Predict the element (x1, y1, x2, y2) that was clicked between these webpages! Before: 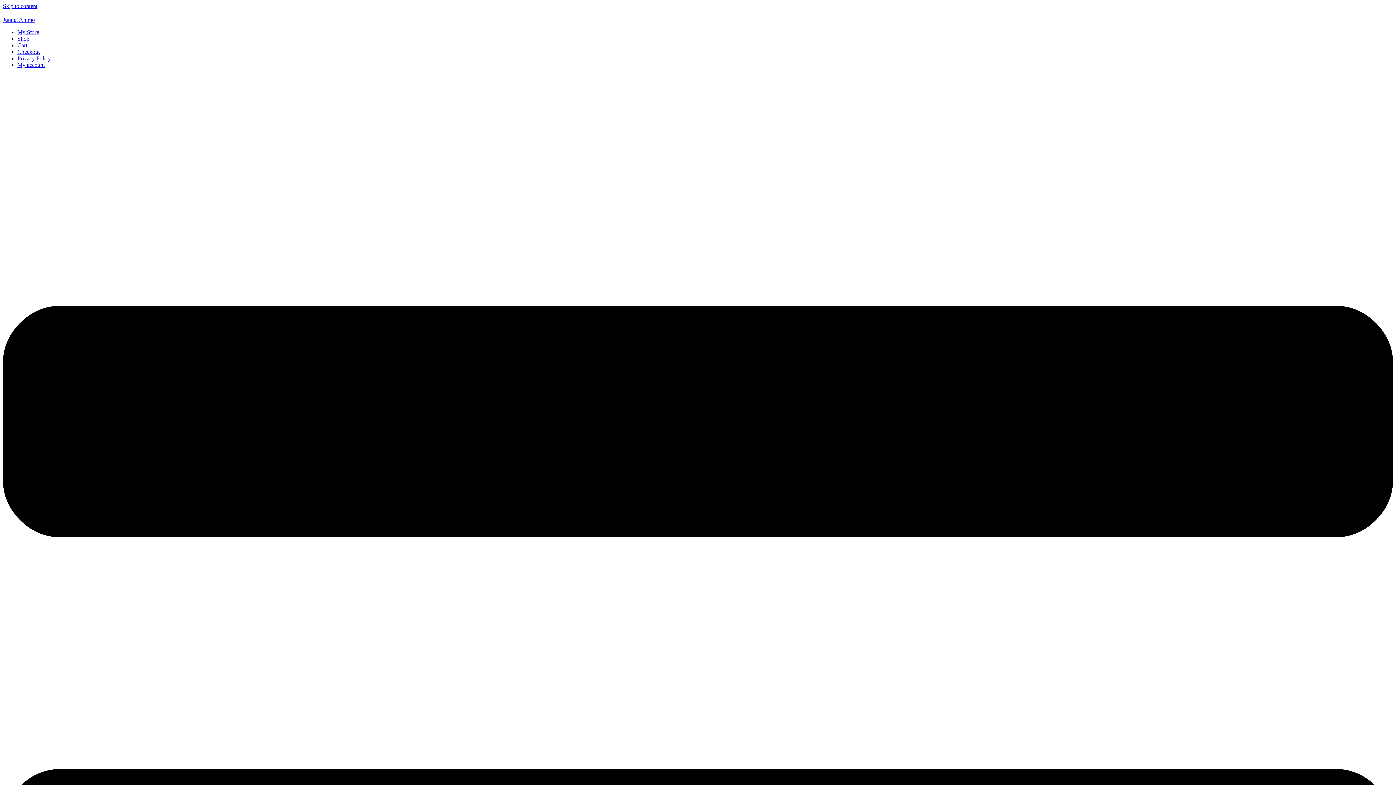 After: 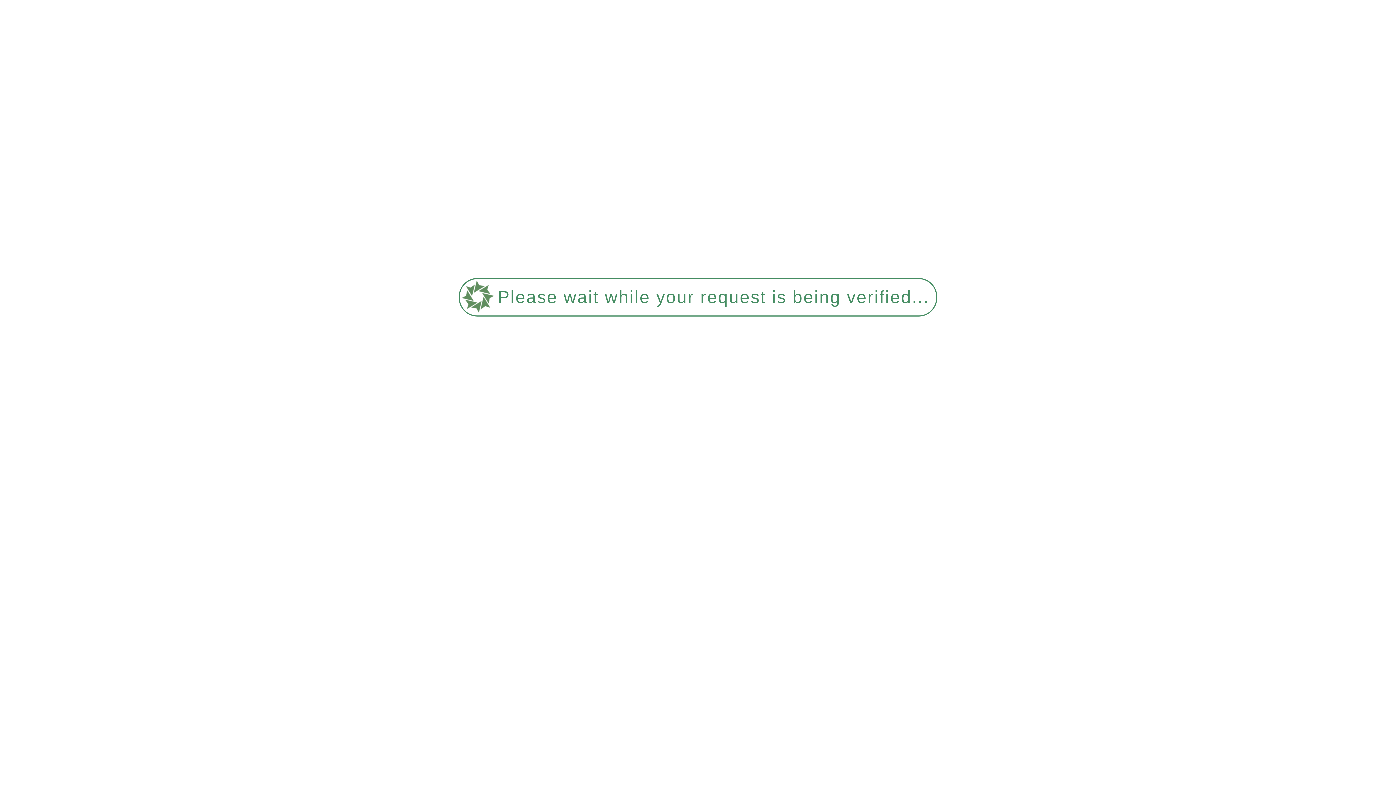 Action: label: Junnel Animo bbox: (2, 16, 34, 22)